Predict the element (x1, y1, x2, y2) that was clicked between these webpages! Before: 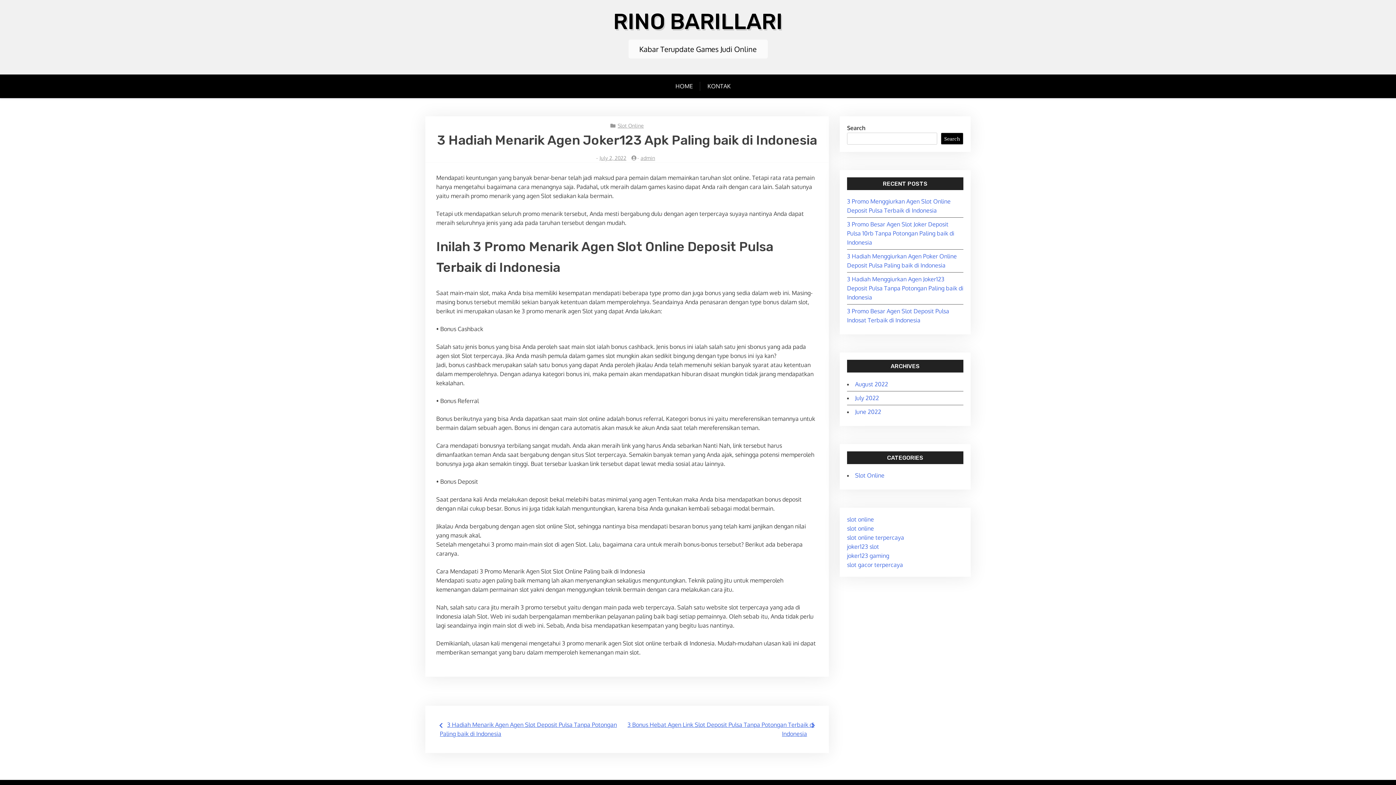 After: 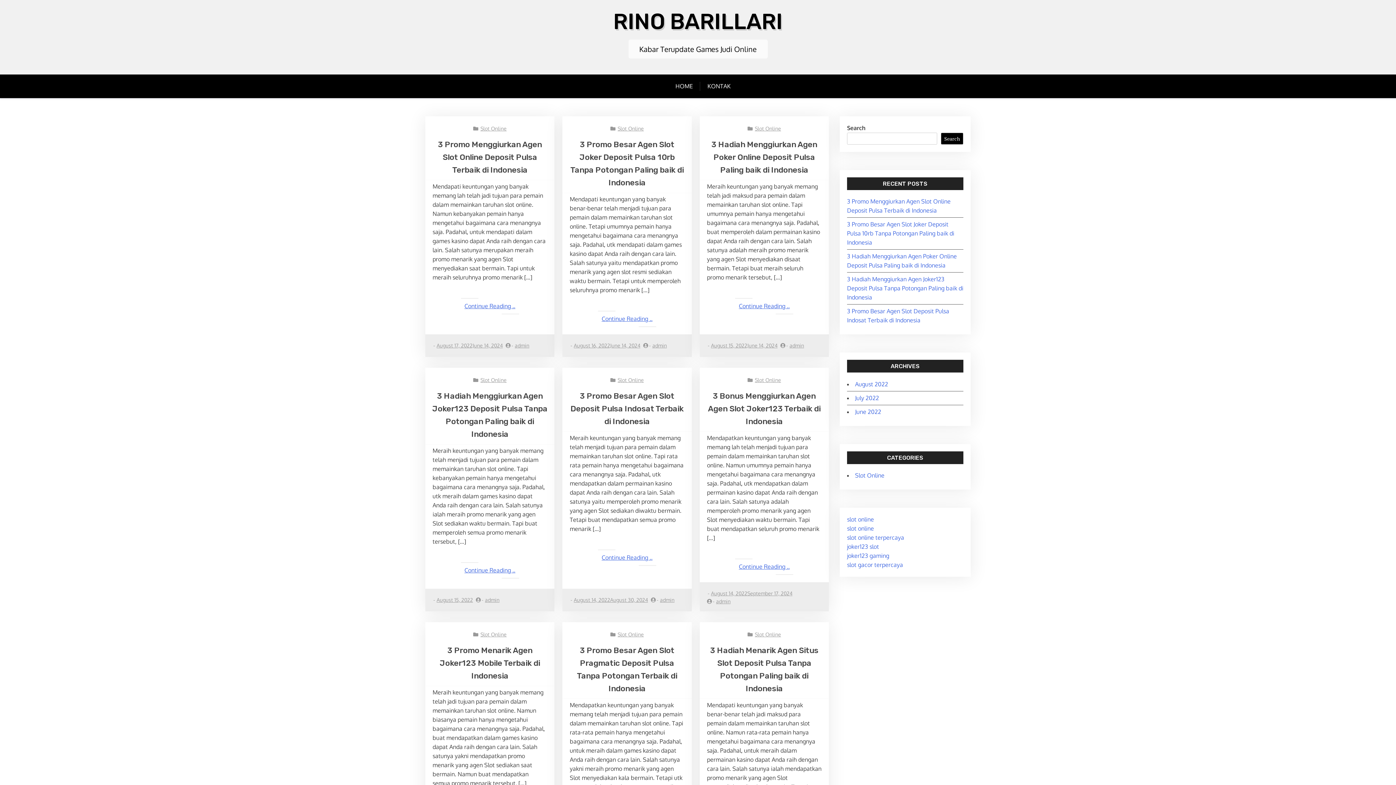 Action: bbox: (613, 8, 782, 34) label: RINO BARILLARI